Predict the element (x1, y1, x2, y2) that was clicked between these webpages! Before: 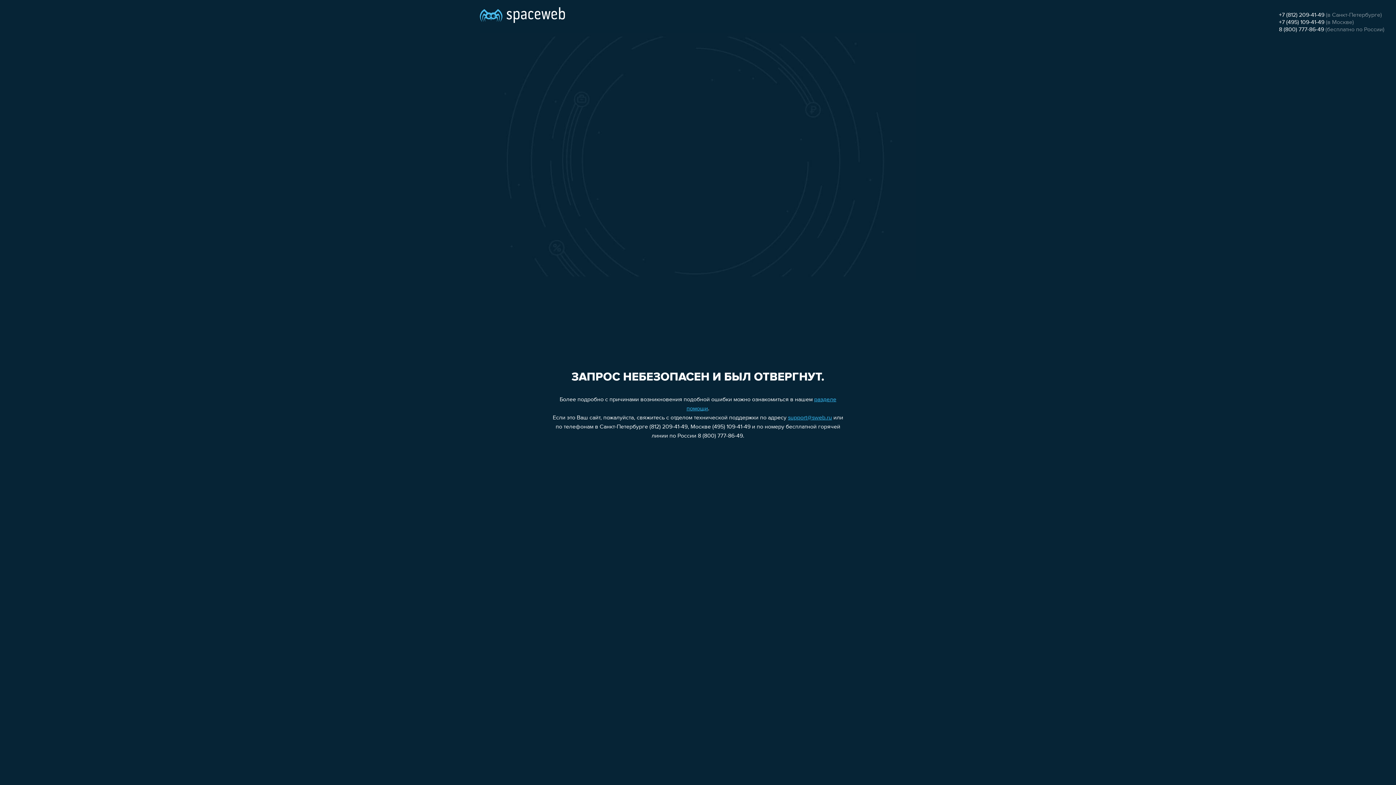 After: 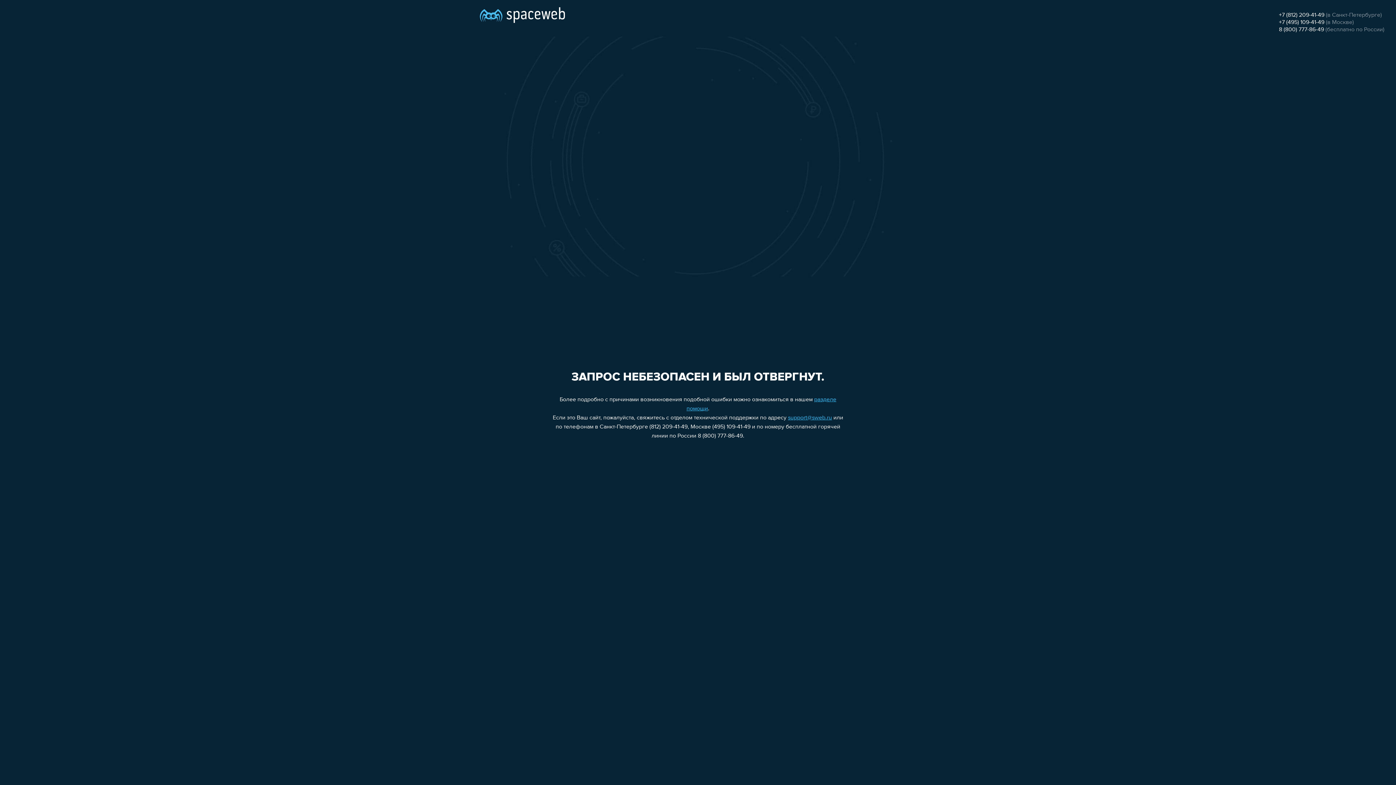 Action: bbox: (1279, 26, 1324, 32) label: 8 (800) 777-86-49